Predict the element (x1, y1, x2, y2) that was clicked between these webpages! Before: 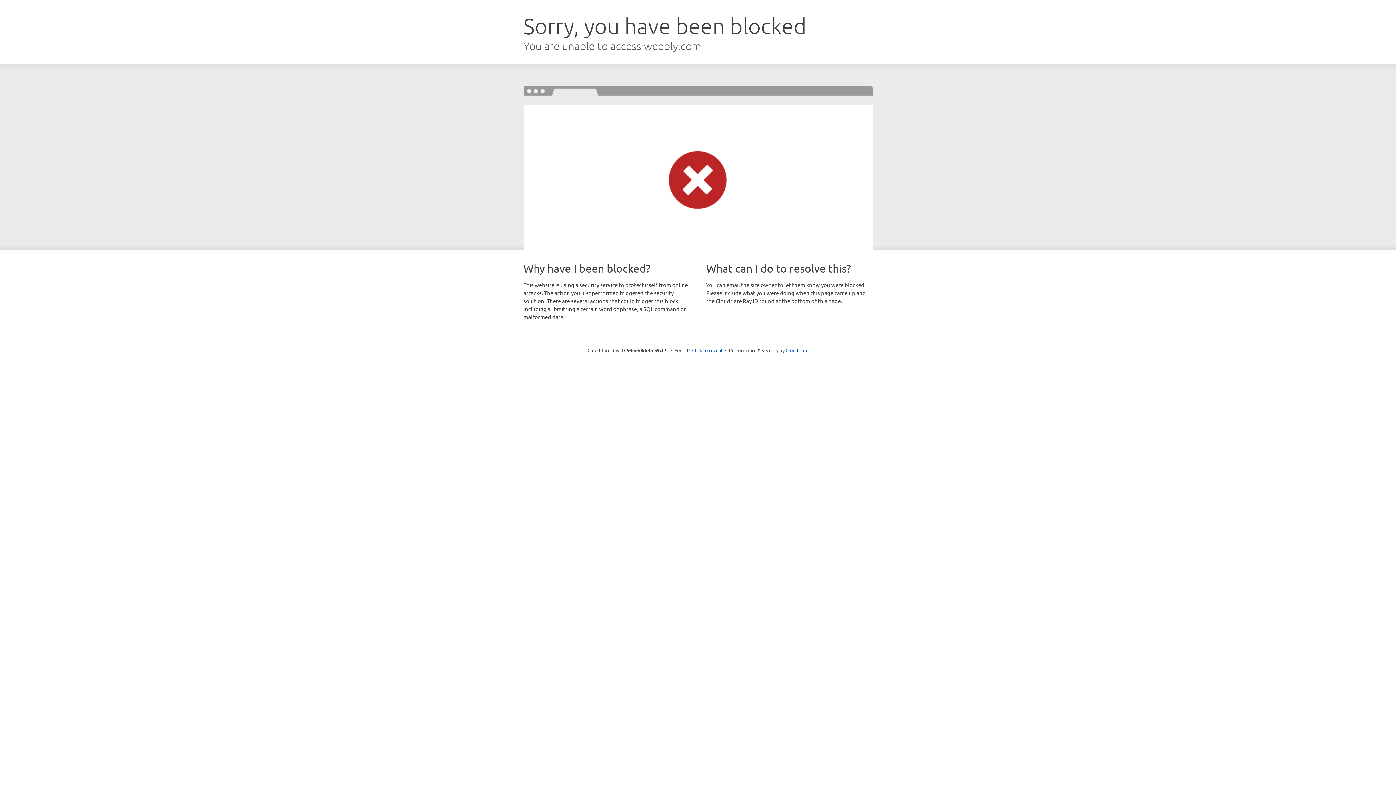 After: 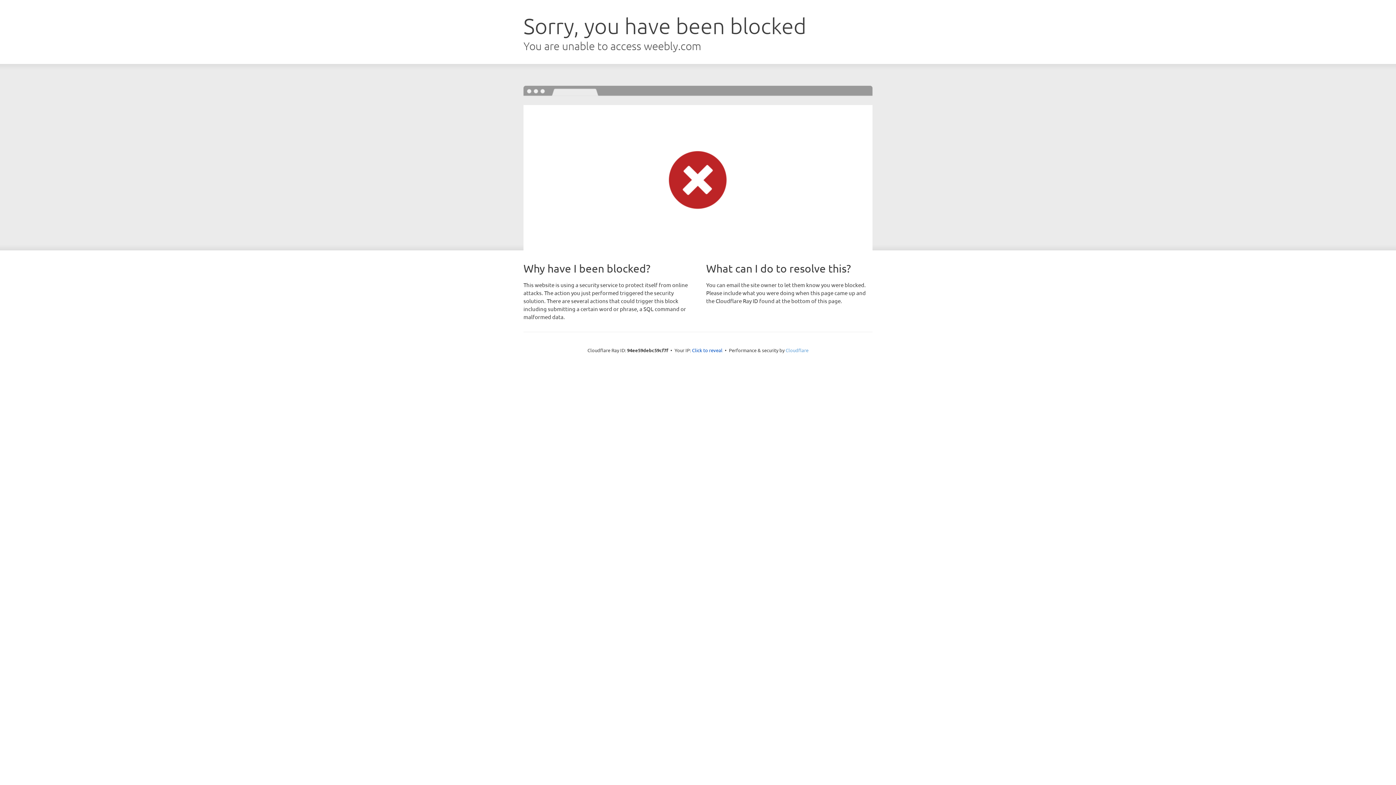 Action: label: Cloudflare bbox: (785, 347, 808, 353)